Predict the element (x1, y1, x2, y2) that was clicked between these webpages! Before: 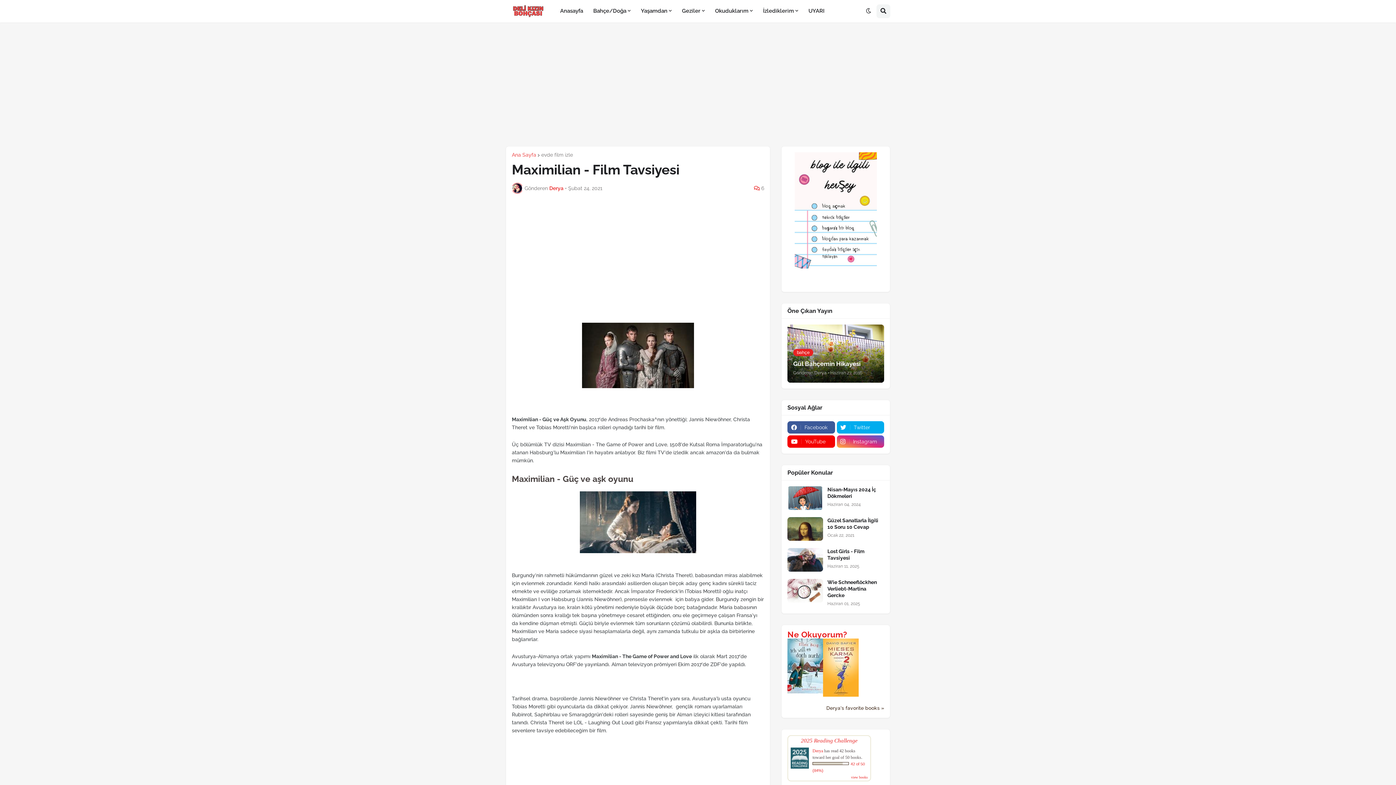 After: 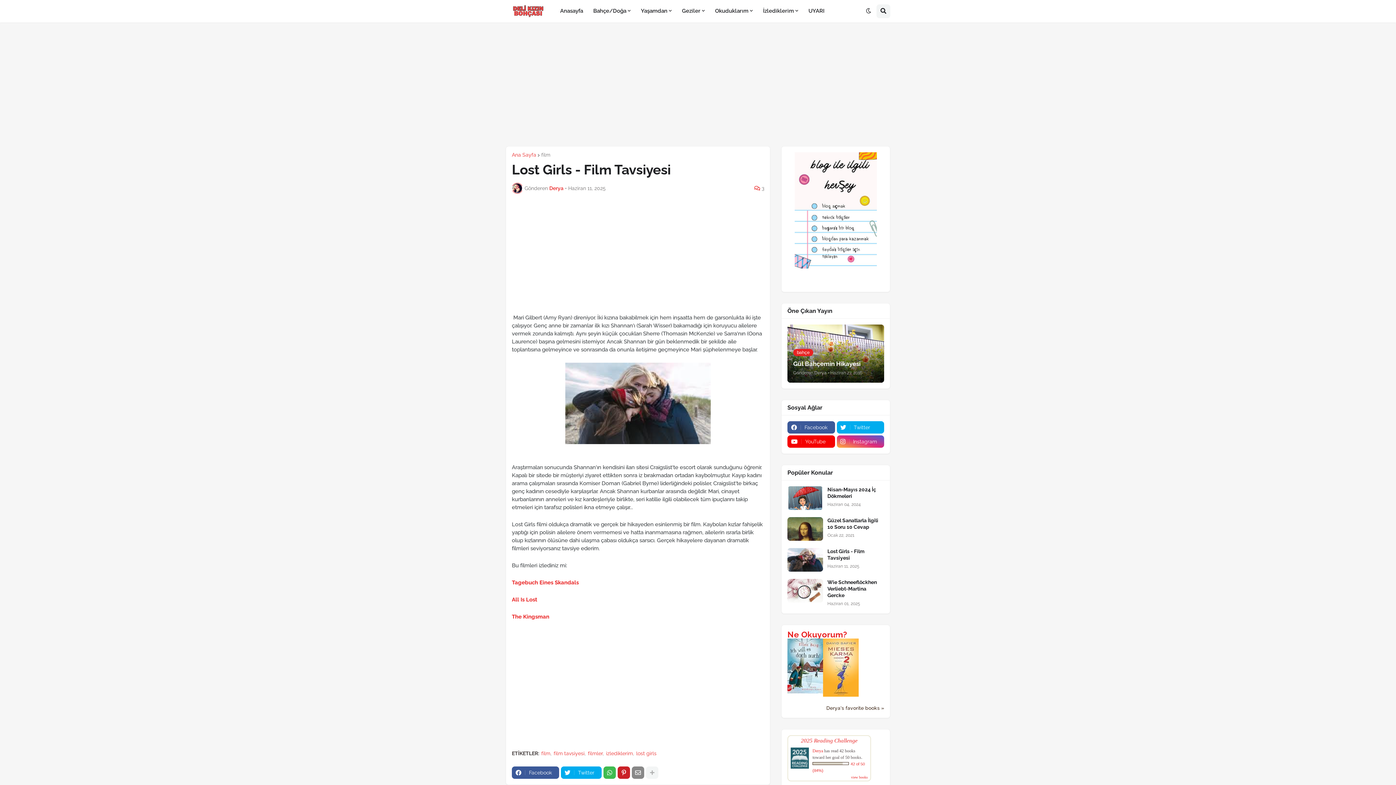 Action: bbox: (787, 548, 823, 572)